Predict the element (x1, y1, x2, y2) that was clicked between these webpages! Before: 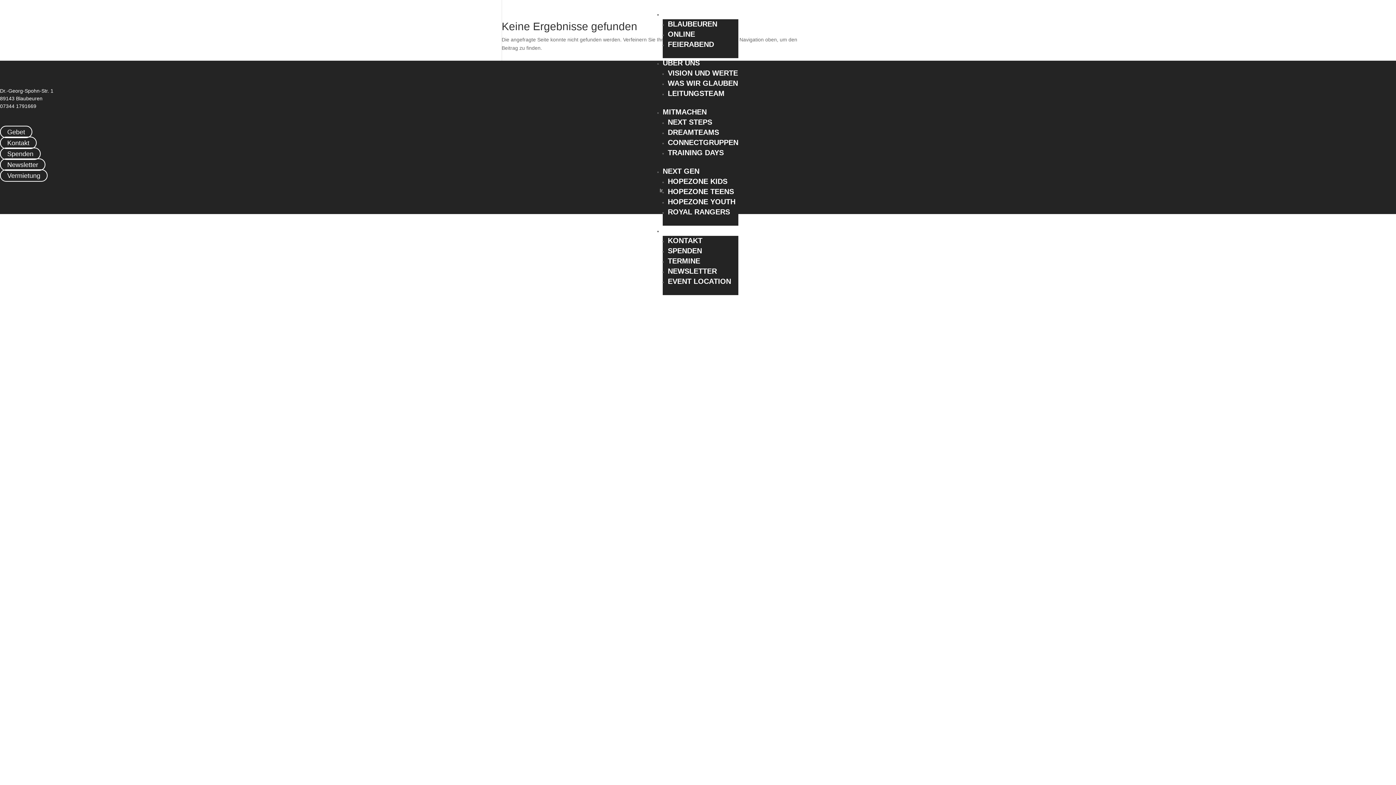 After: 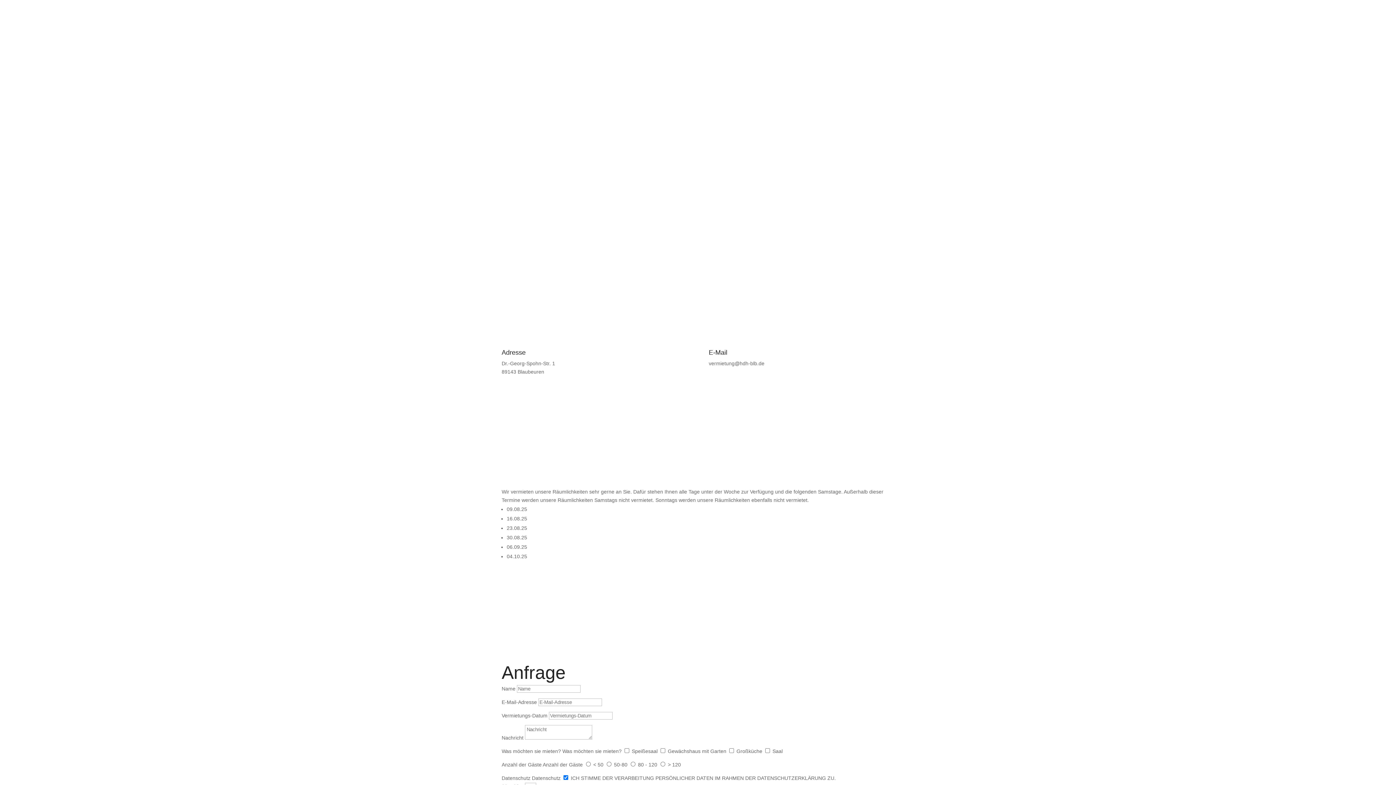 Action: bbox: (668, 277, 731, 285) label: EVENT LOCATION